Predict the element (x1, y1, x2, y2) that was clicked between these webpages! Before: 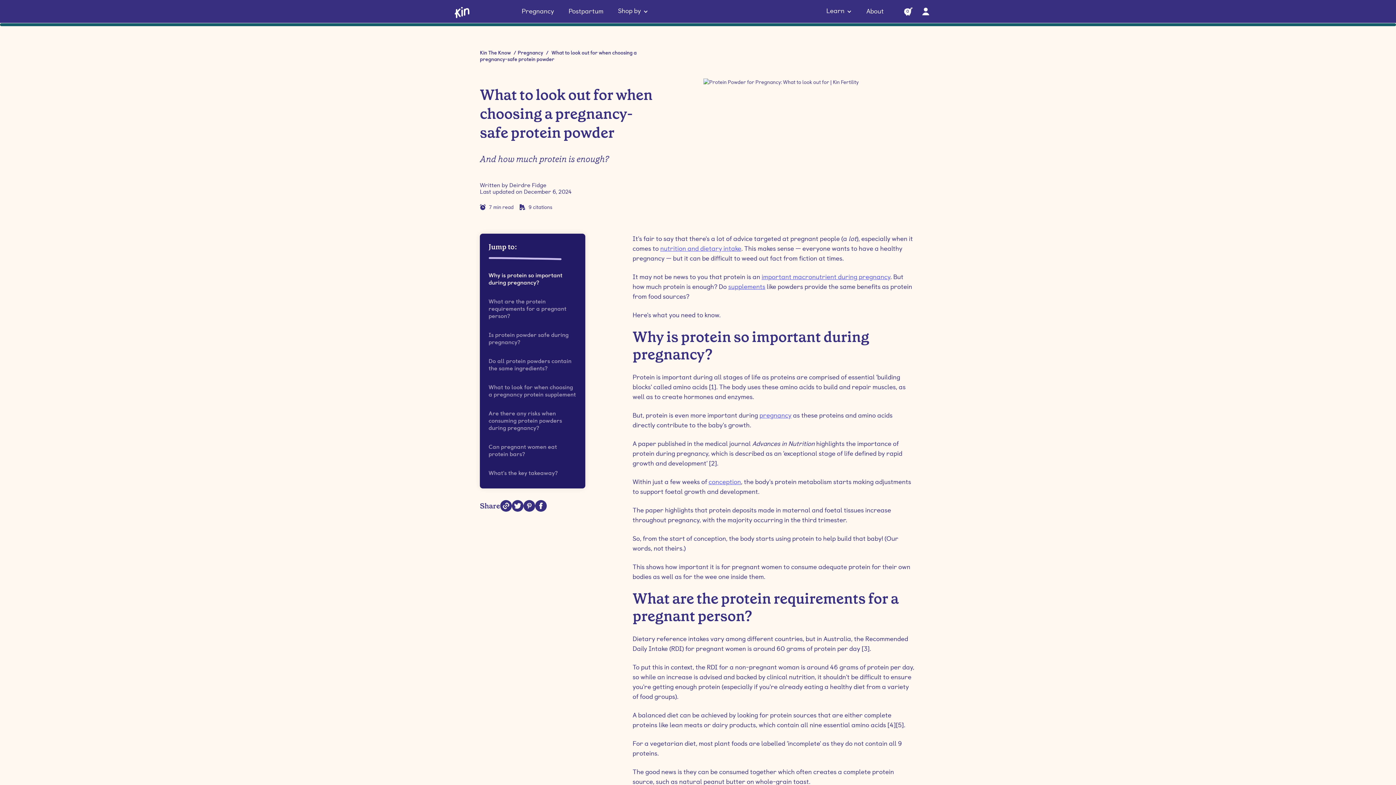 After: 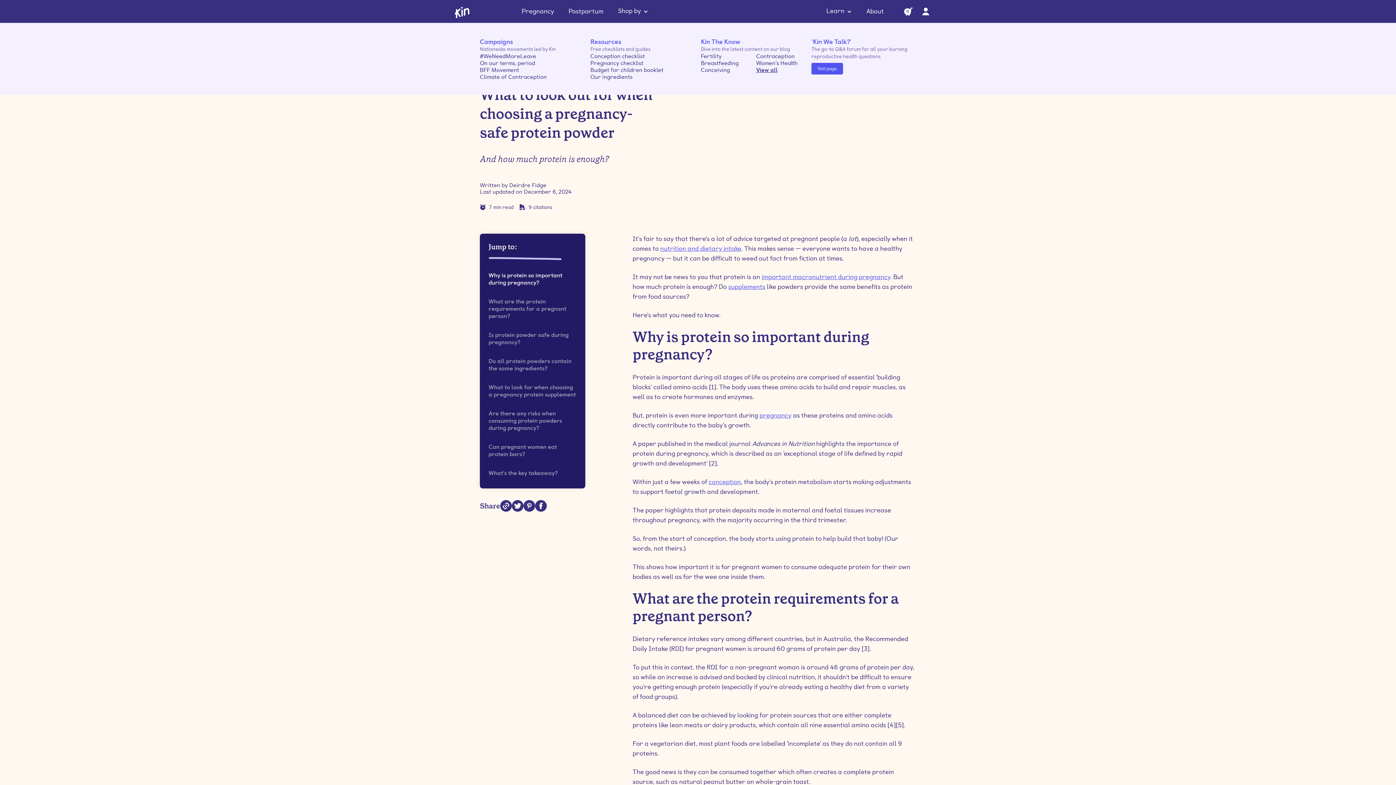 Action: bbox: (819, 0, 859, 23) label: Learn